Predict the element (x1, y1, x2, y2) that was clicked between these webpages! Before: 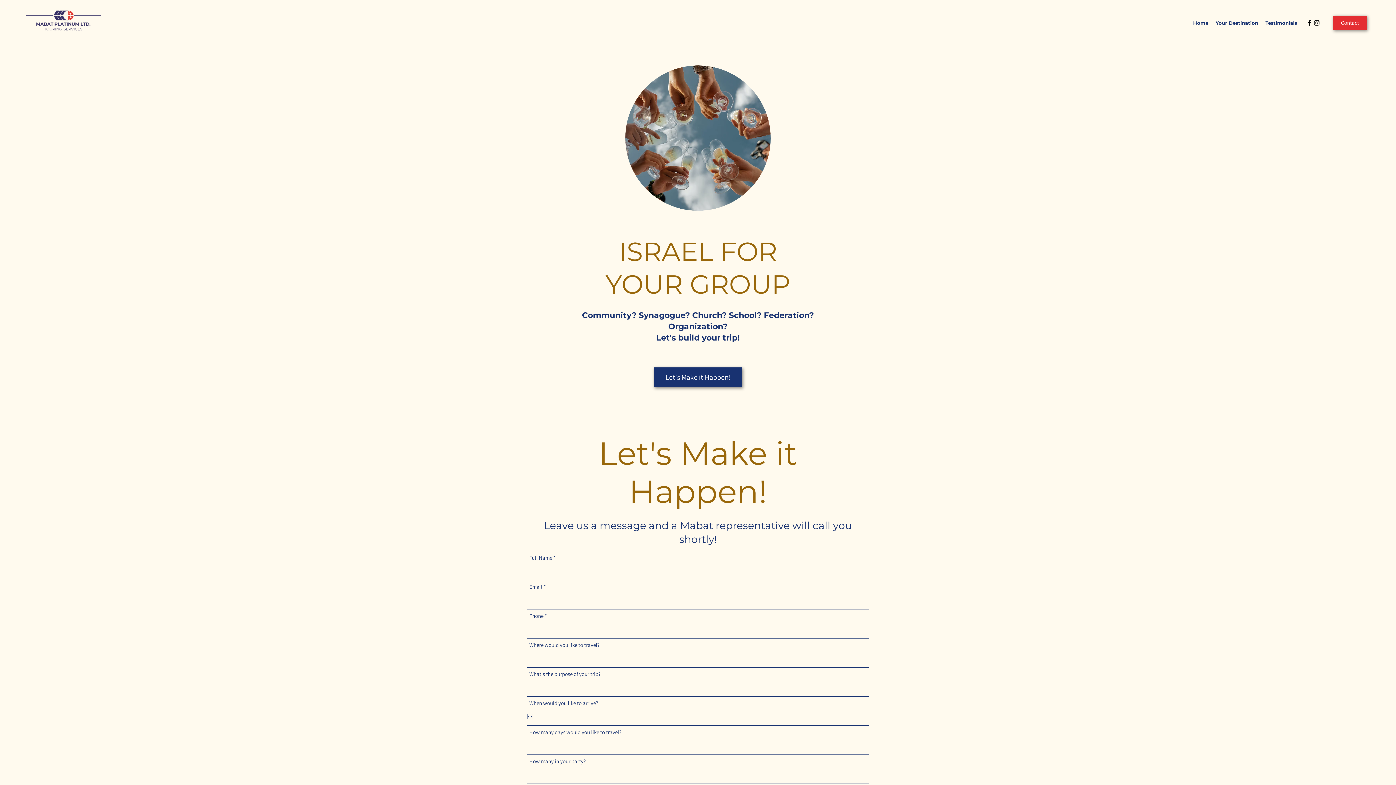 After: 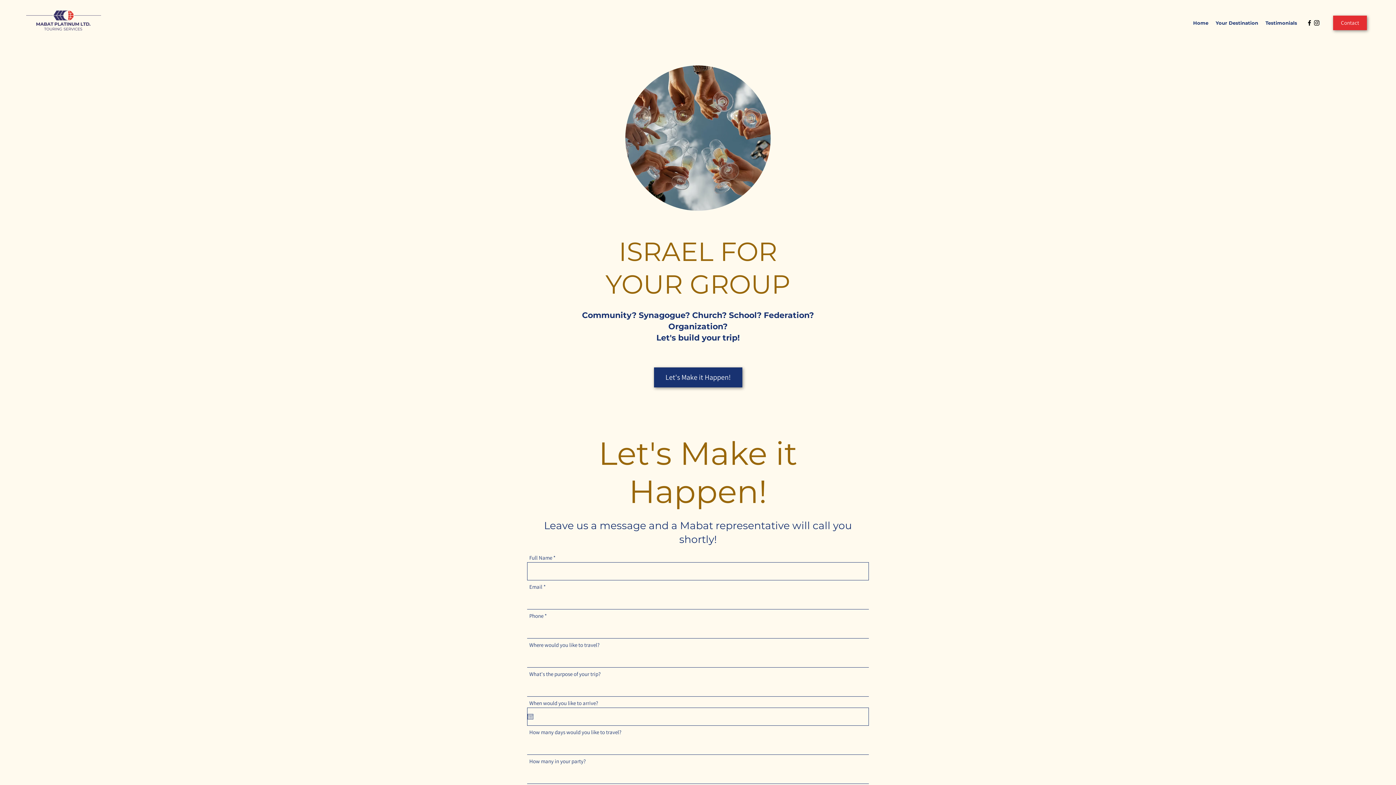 Action: bbox: (527, 714, 533, 719) label: Open calendar